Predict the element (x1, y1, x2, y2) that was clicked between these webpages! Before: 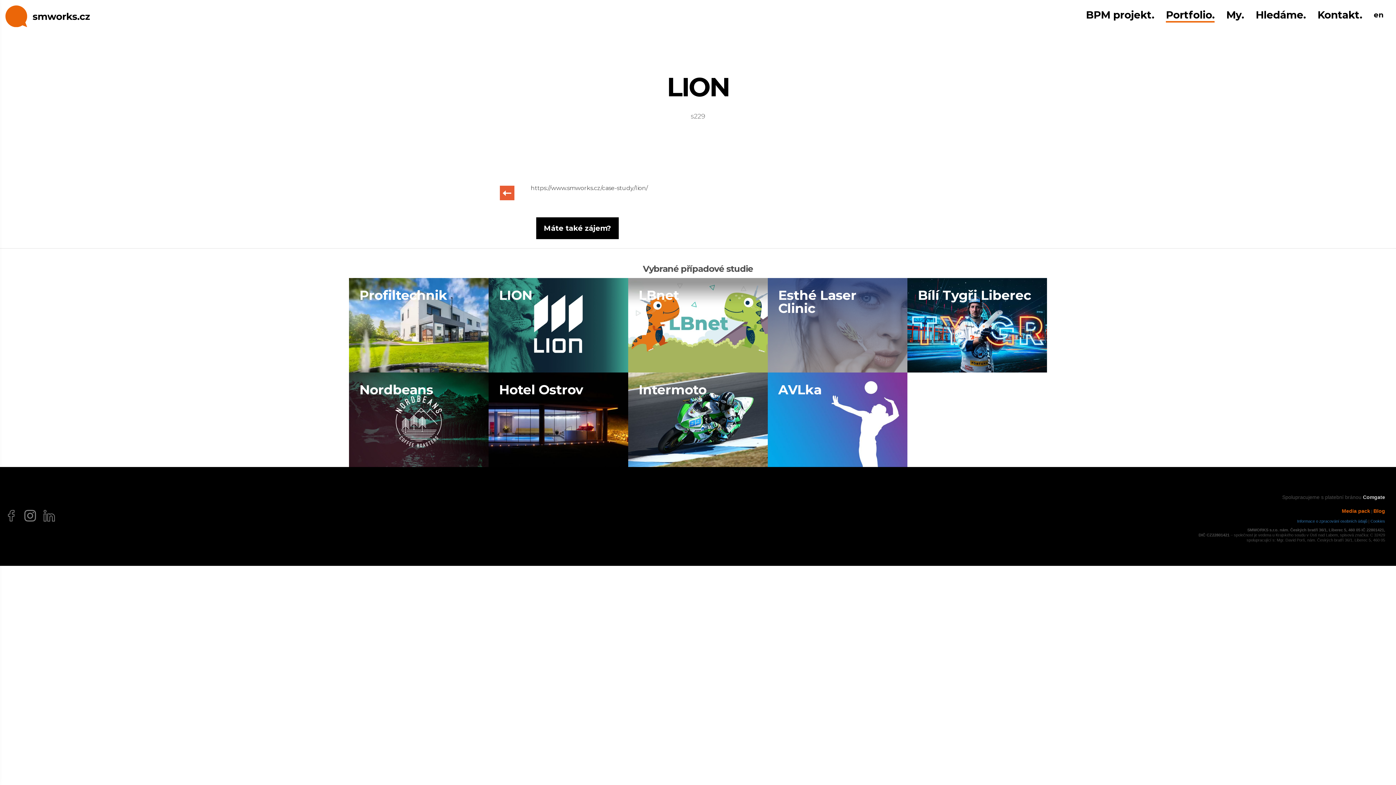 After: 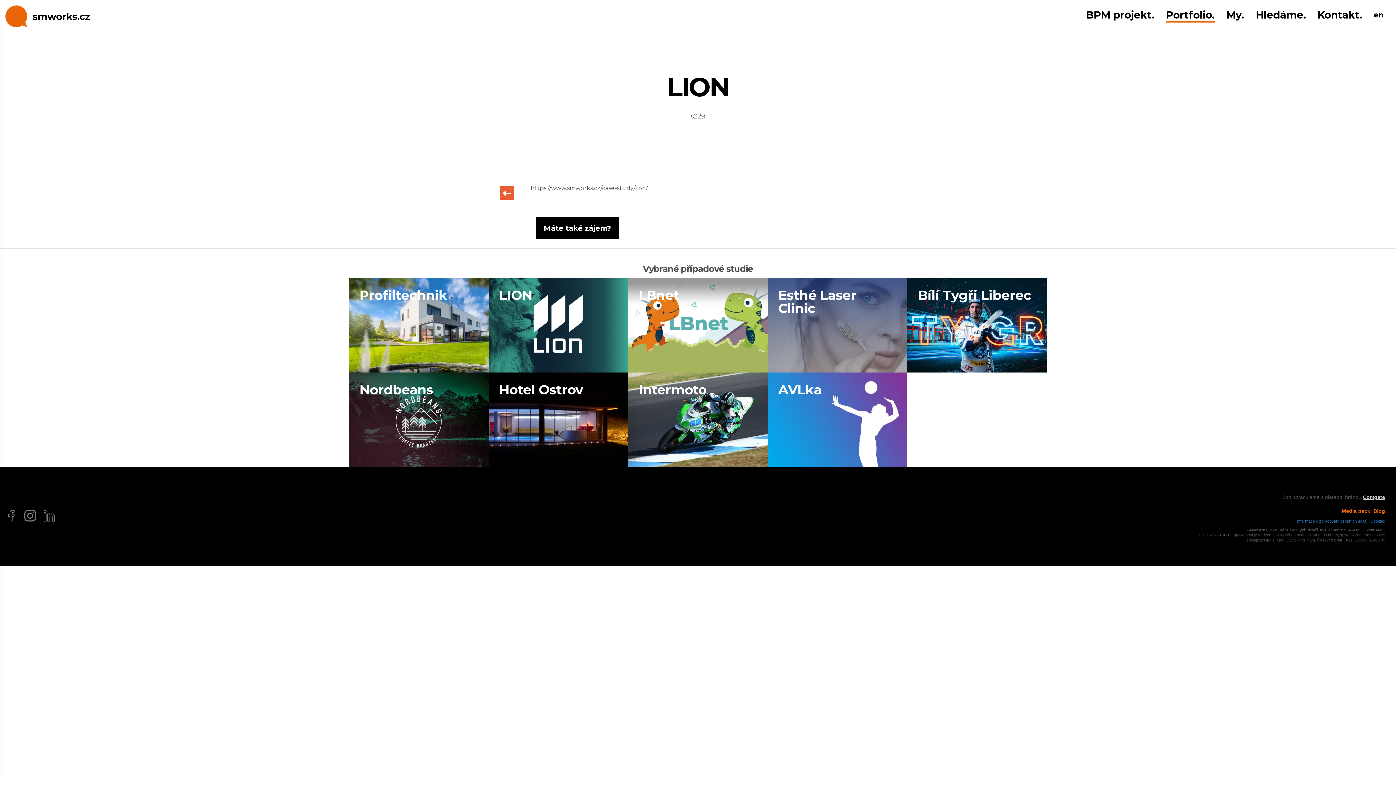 Action: label: Comgate bbox: (1363, 494, 1385, 500)